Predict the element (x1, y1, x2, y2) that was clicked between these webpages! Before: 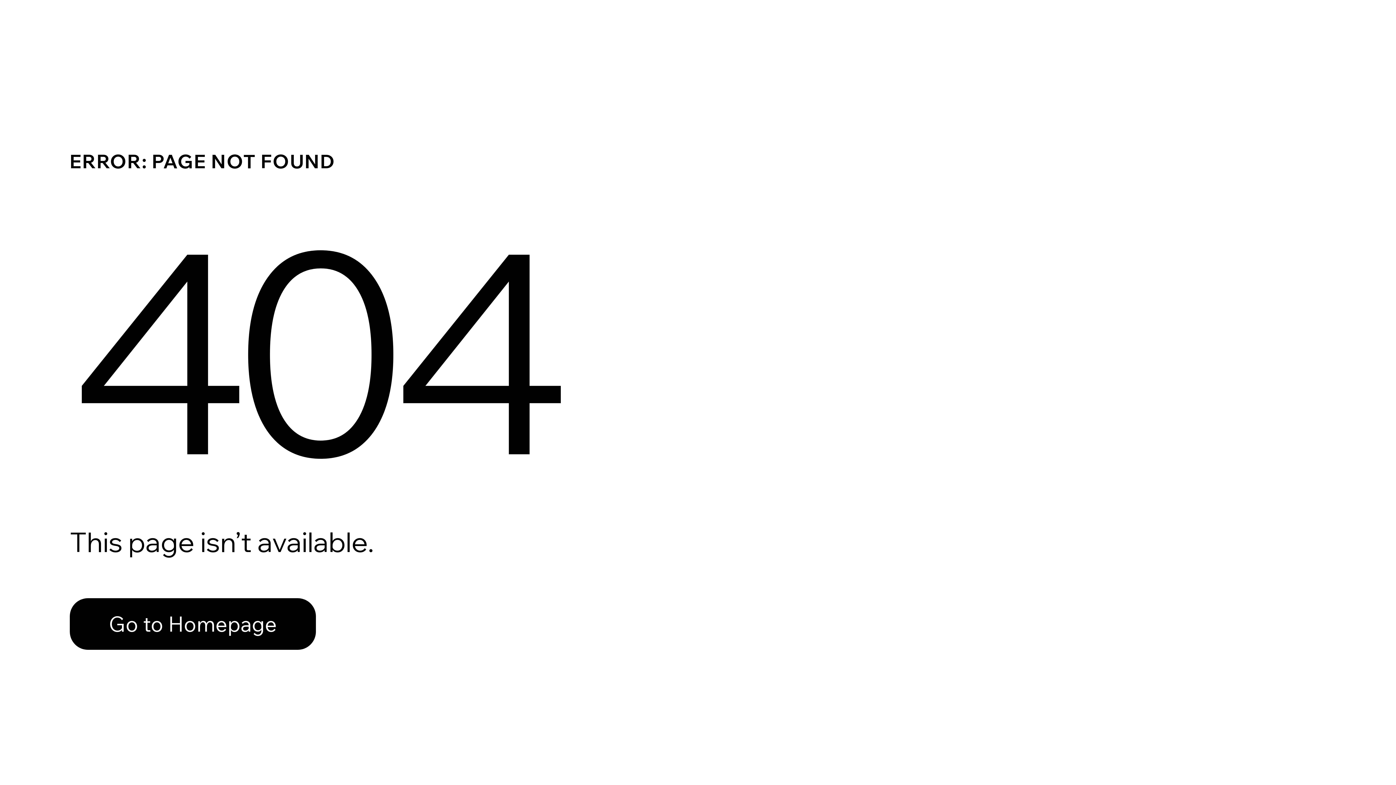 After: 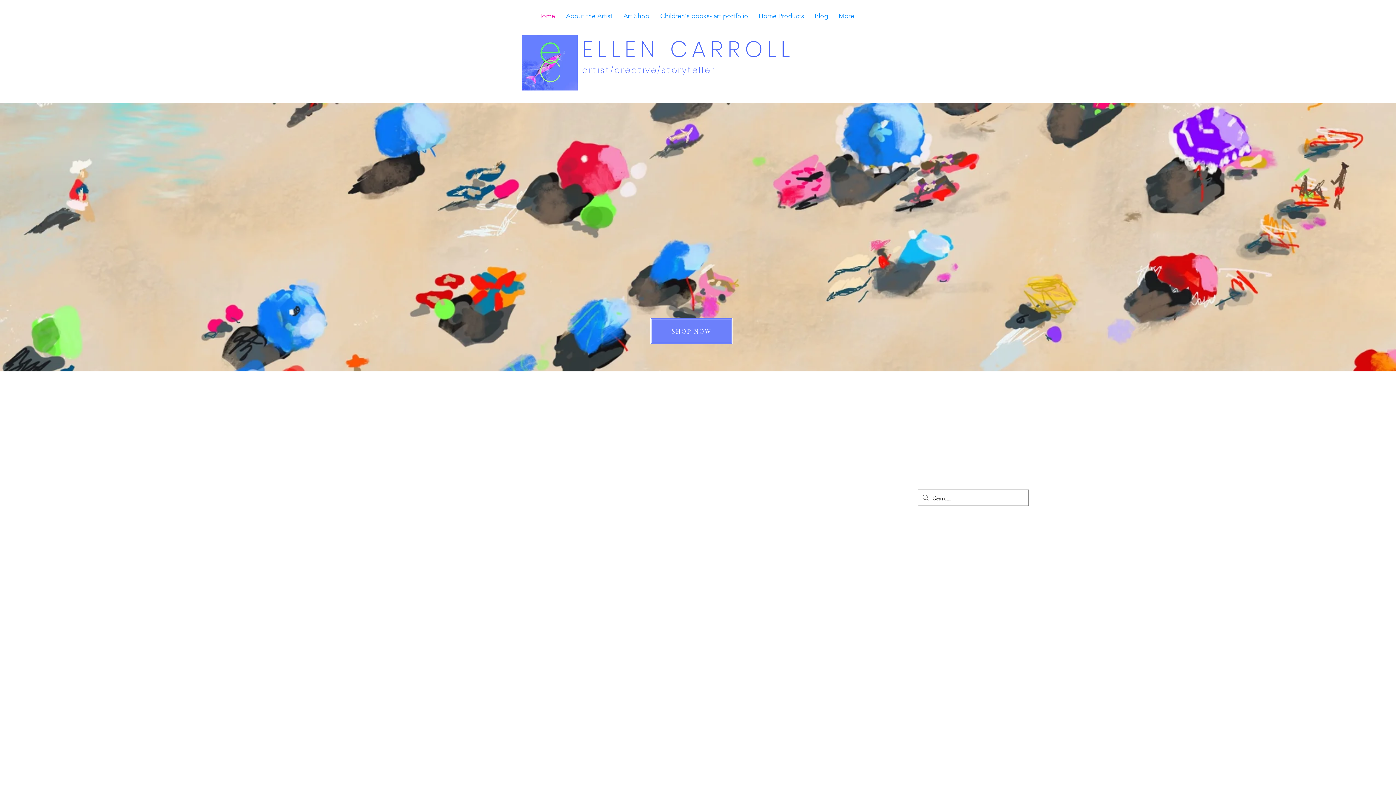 Action: label: Go to Homepage bbox: (69, 598, 316, 650)